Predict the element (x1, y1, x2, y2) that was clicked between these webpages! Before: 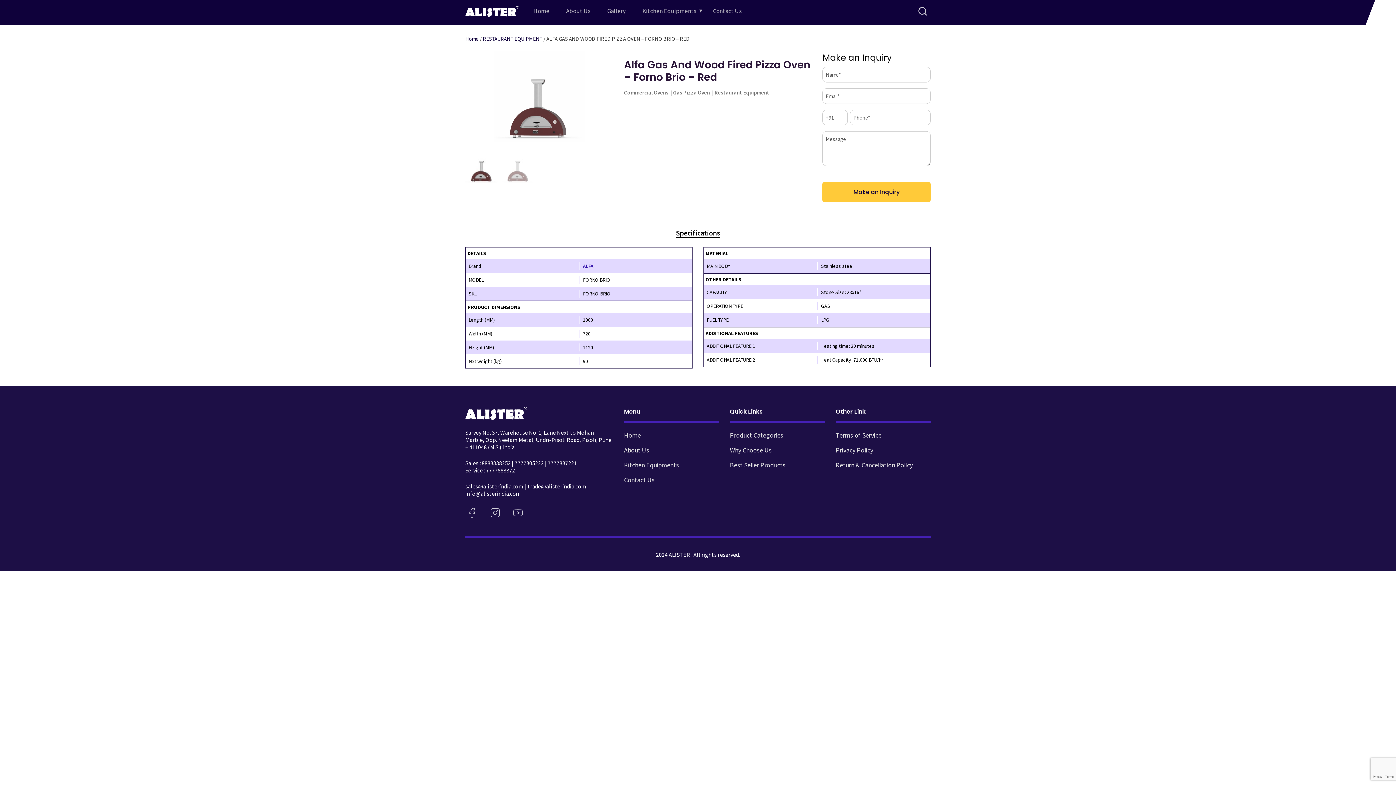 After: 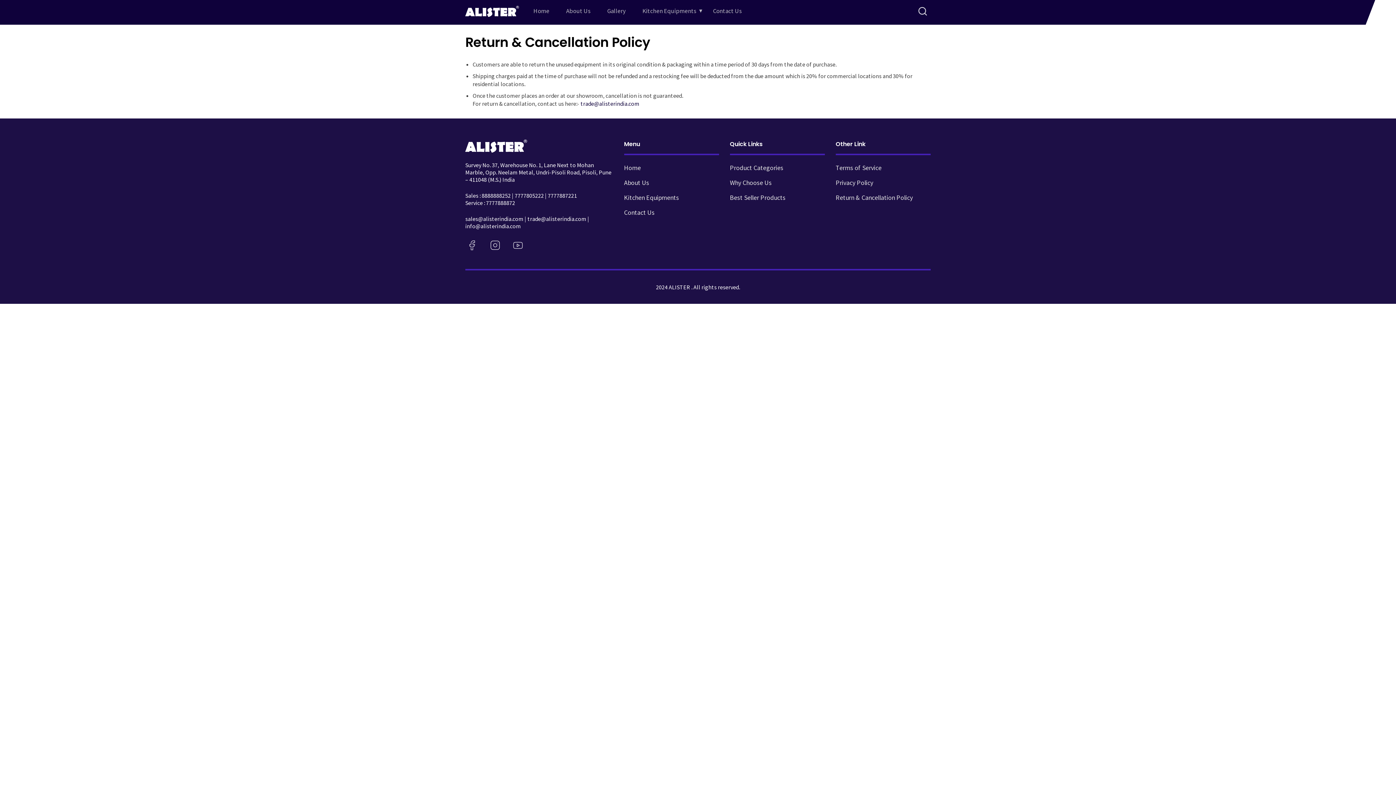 Action: bbox: (835, 461, 913, 469) label: Return & Cancellation Policy